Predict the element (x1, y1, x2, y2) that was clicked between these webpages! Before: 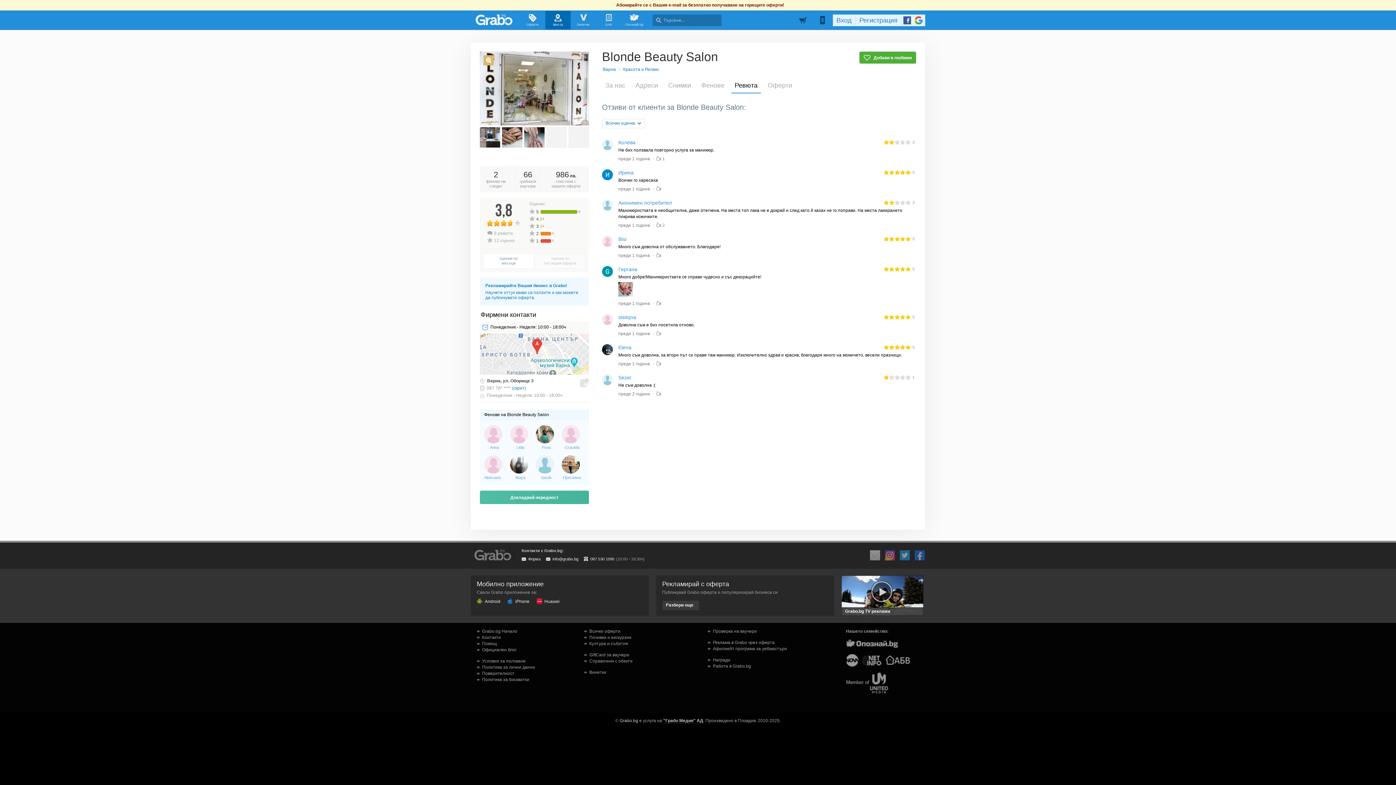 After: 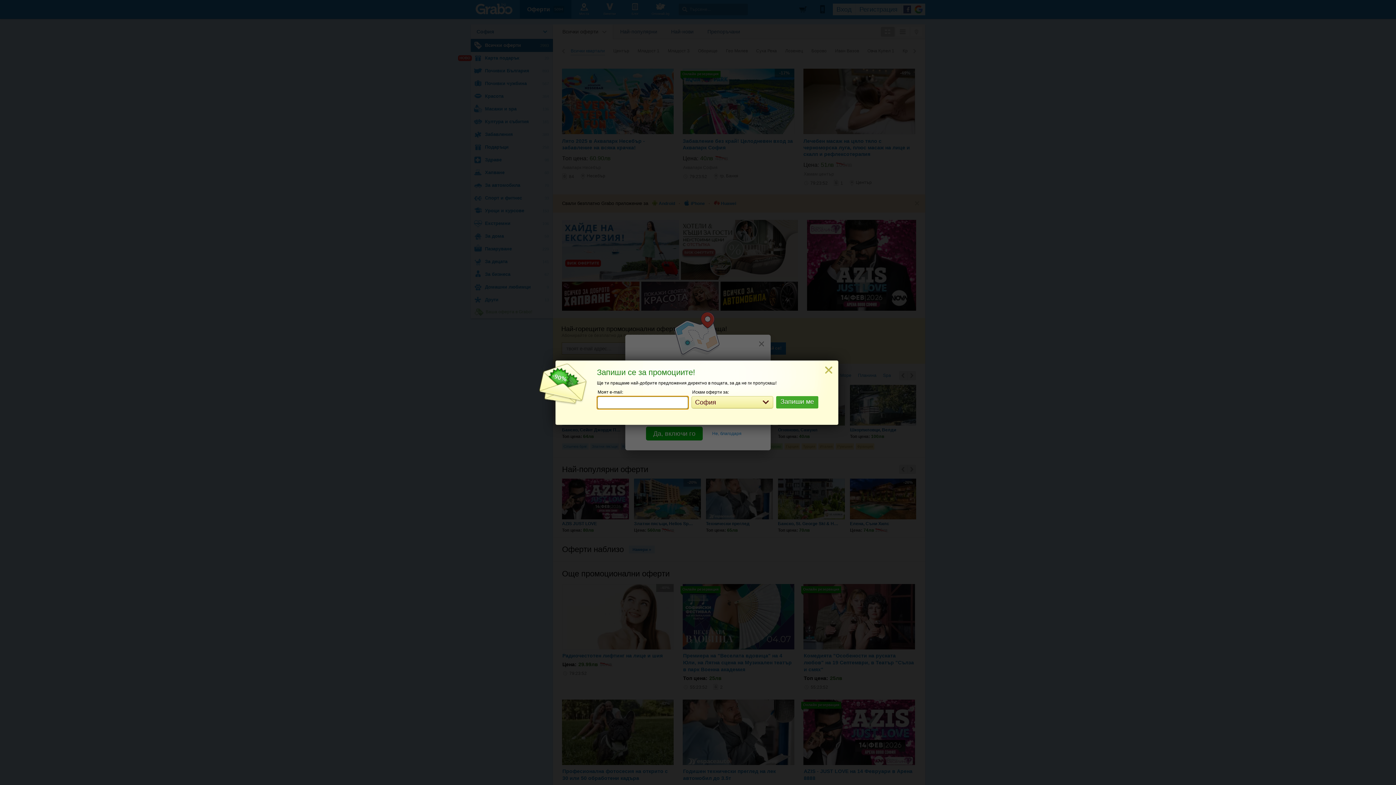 Action: bbox: (473, 548, 514, 562)